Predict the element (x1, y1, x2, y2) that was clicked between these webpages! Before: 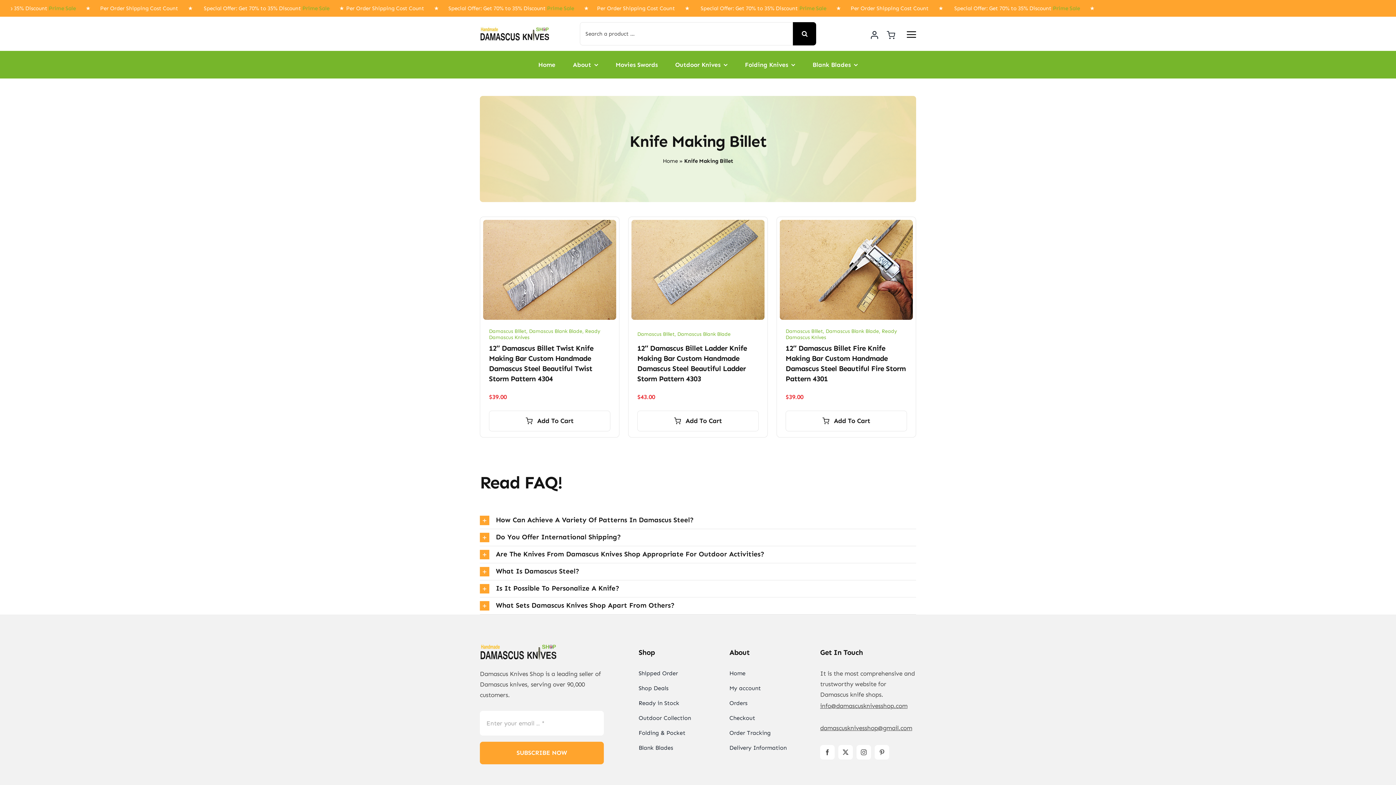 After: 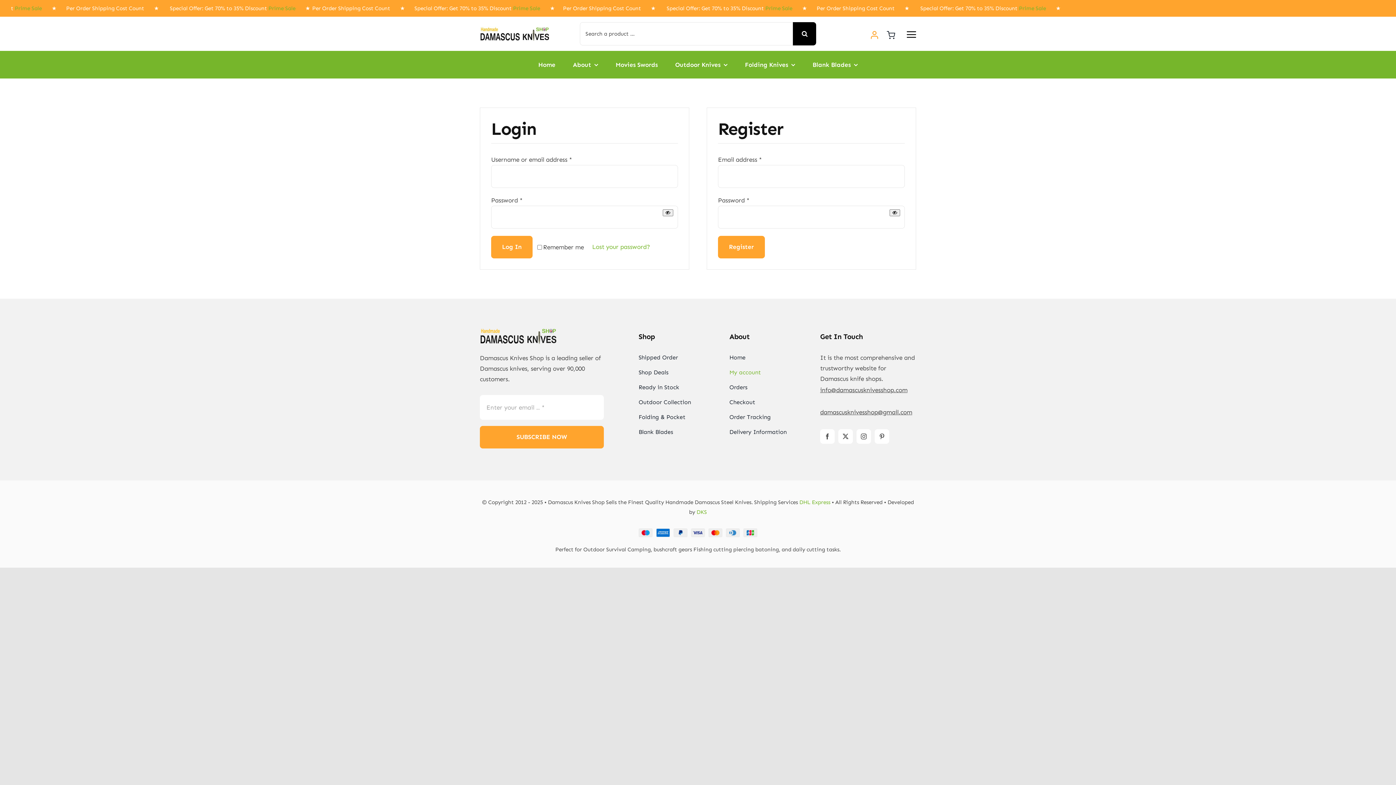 Action: bbox: (729, 683, 802, 693) label: My account